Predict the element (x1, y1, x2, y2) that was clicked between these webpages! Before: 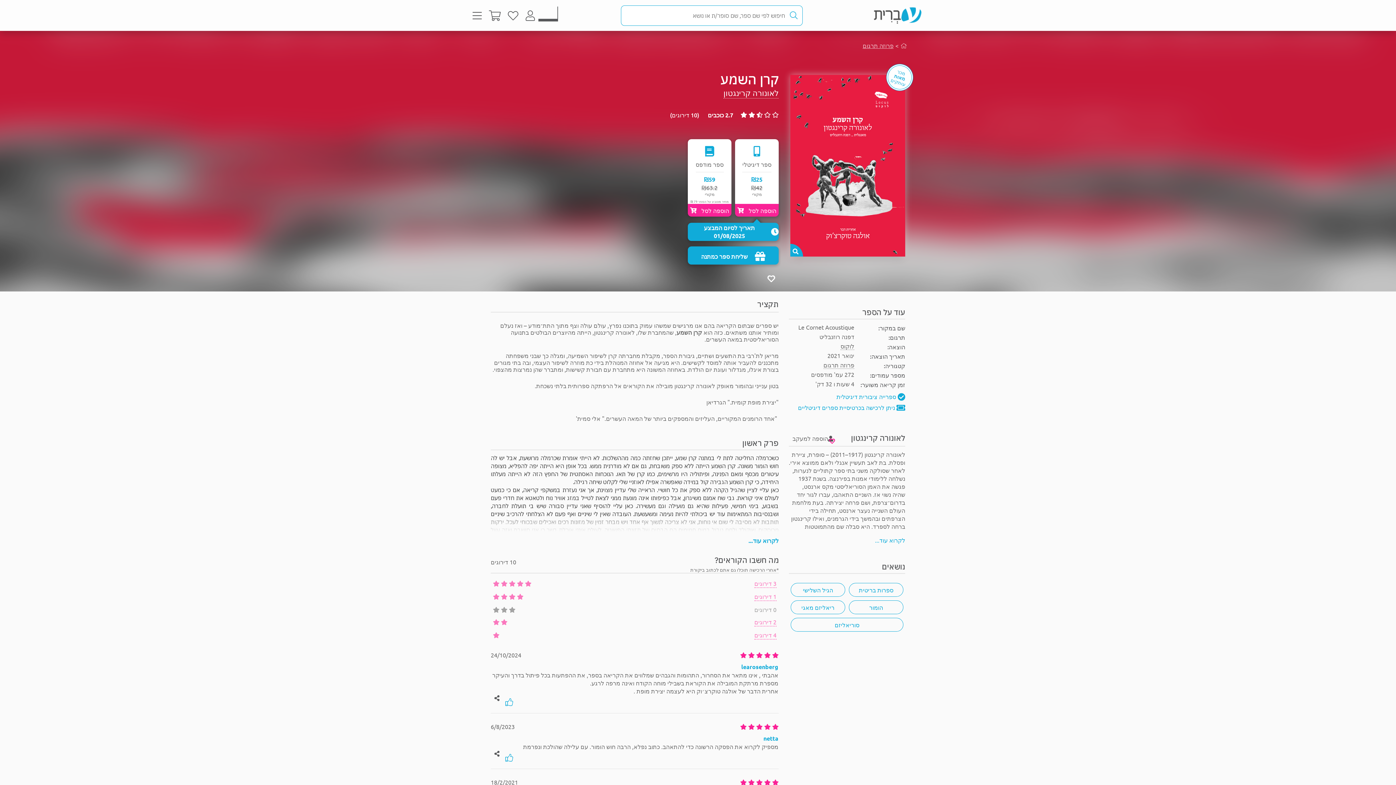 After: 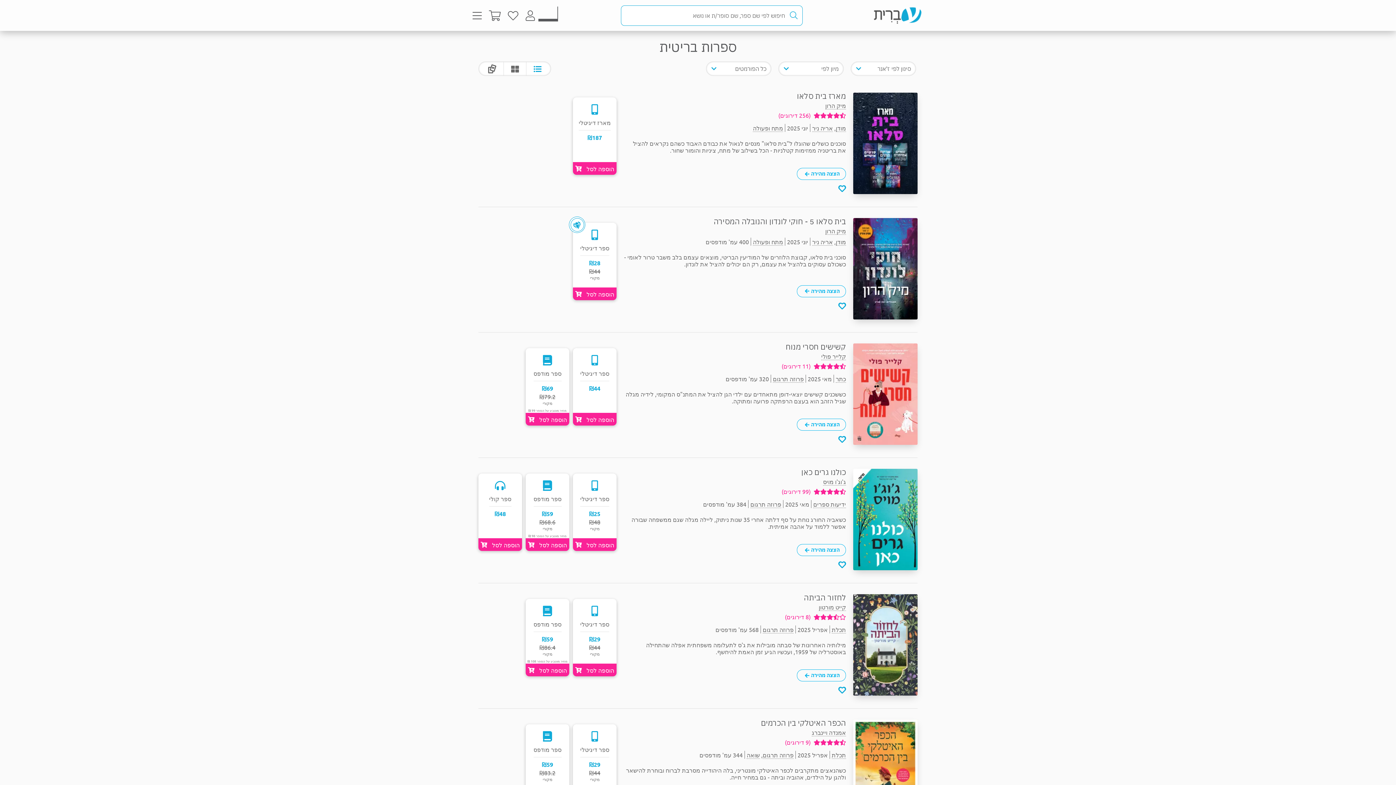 Action: label: ספרות בריטית bbox: (849, 583, 903, 597)